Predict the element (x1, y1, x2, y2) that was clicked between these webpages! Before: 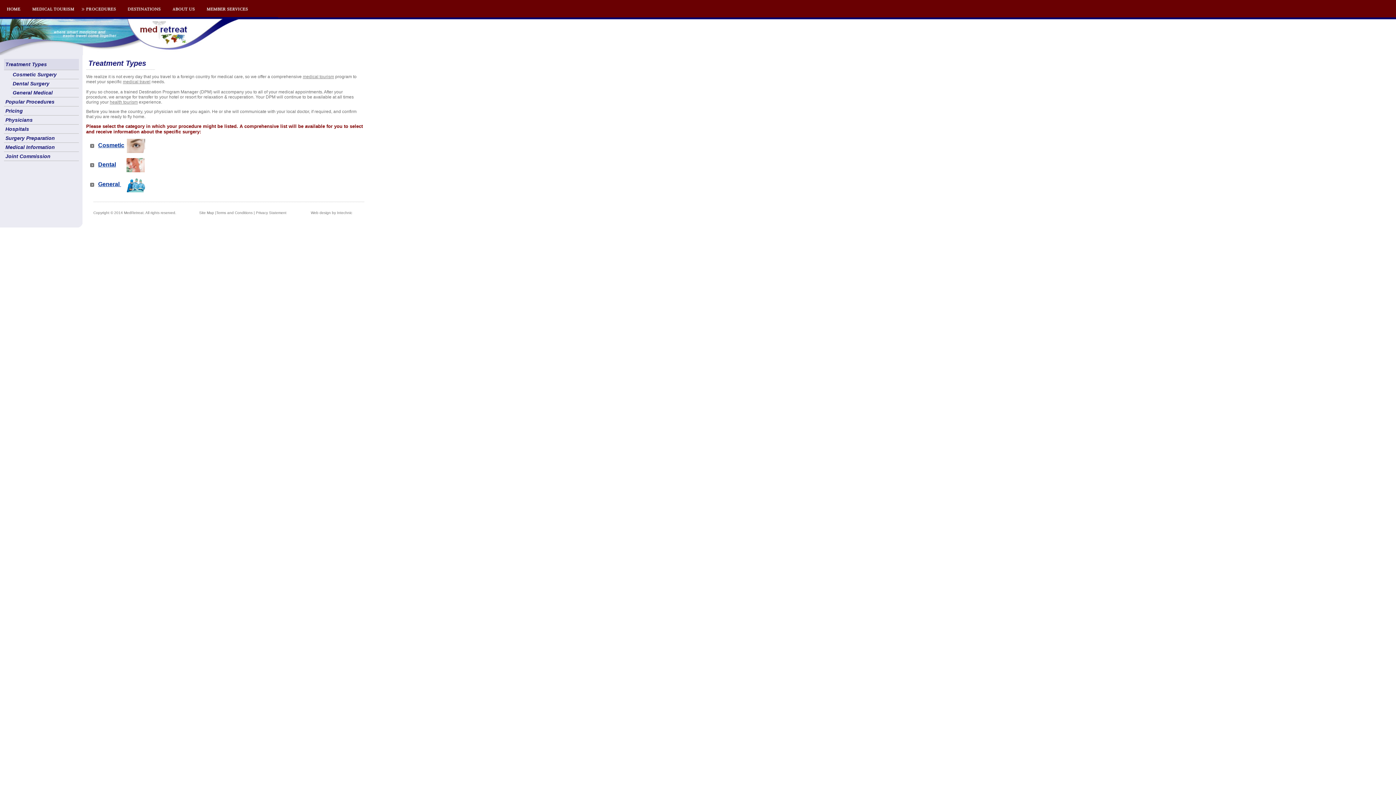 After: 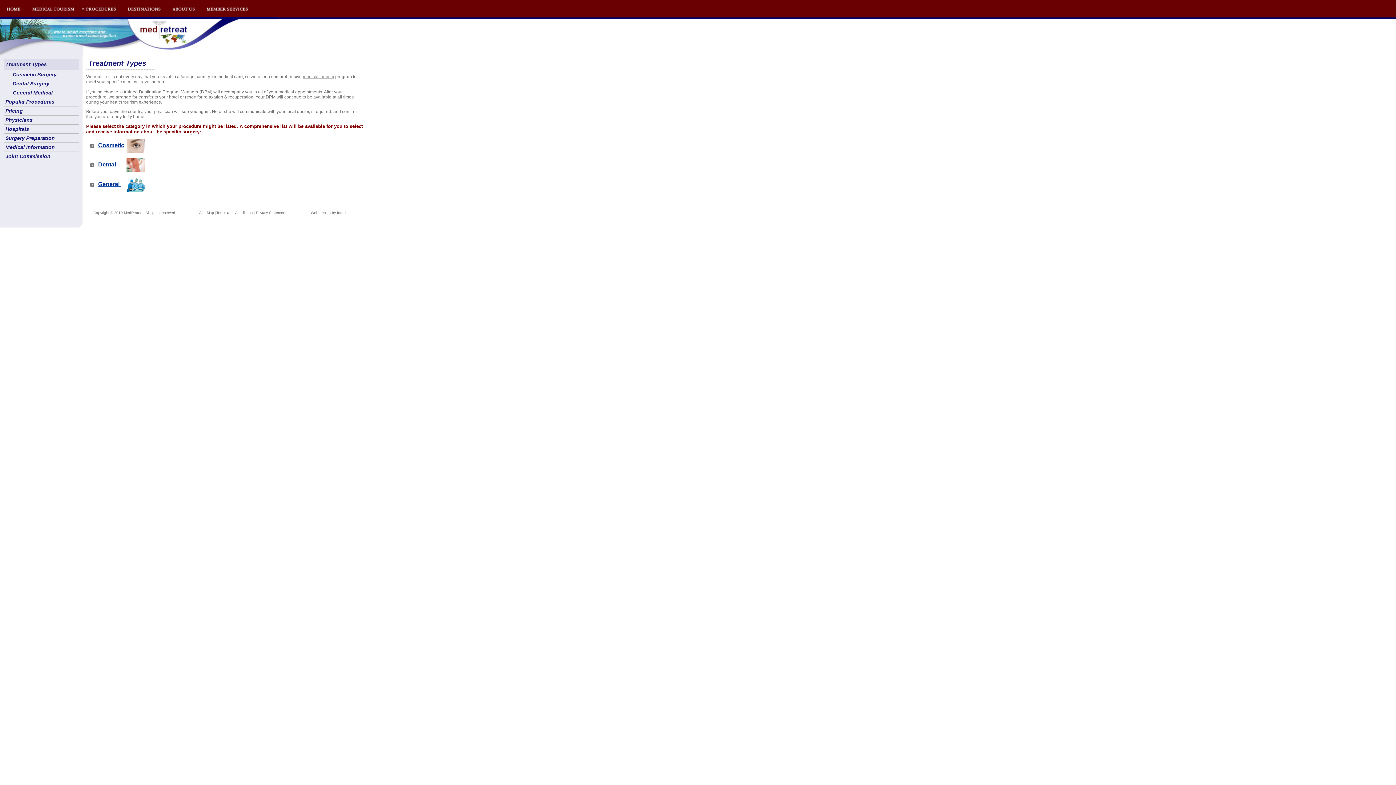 Action: bbox: (4, 58, 78, 70) label: Treatment Types